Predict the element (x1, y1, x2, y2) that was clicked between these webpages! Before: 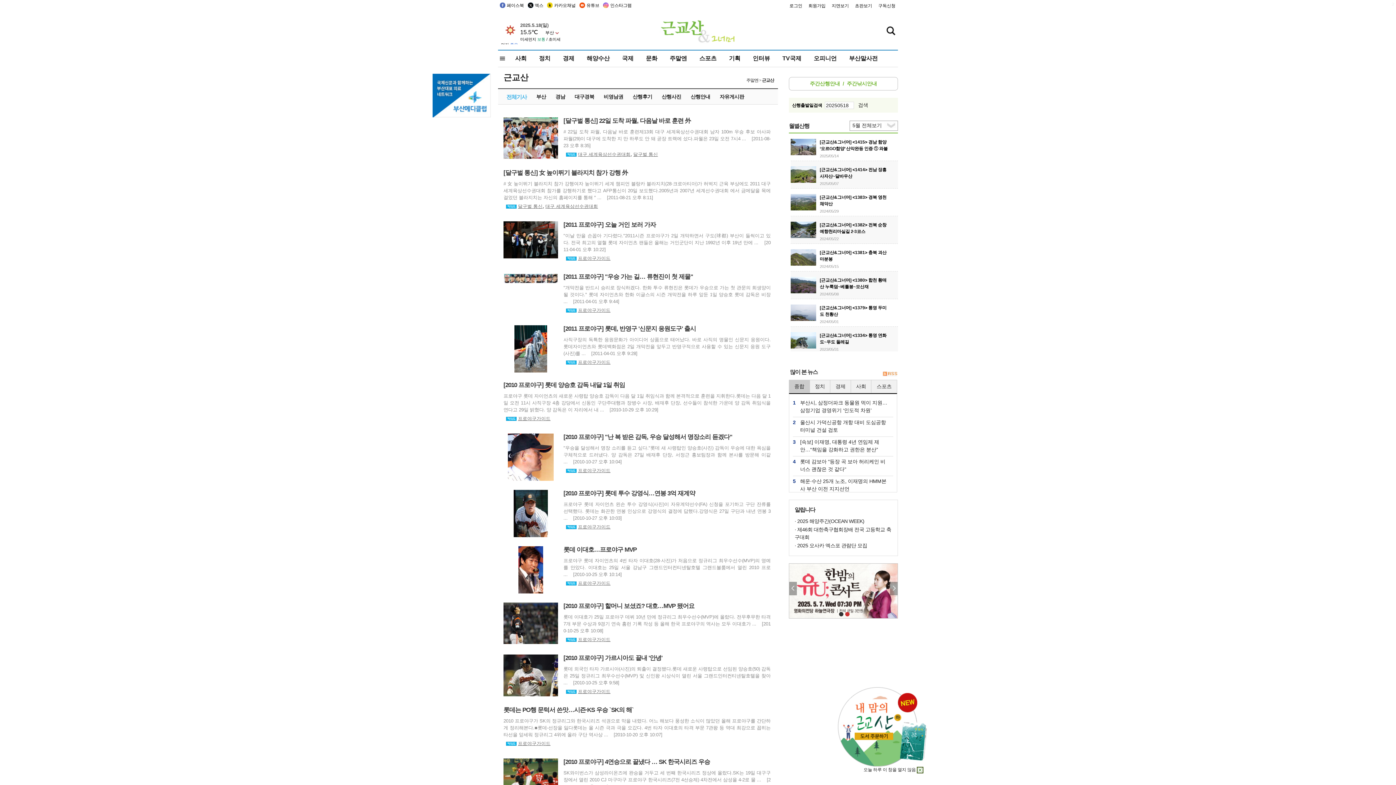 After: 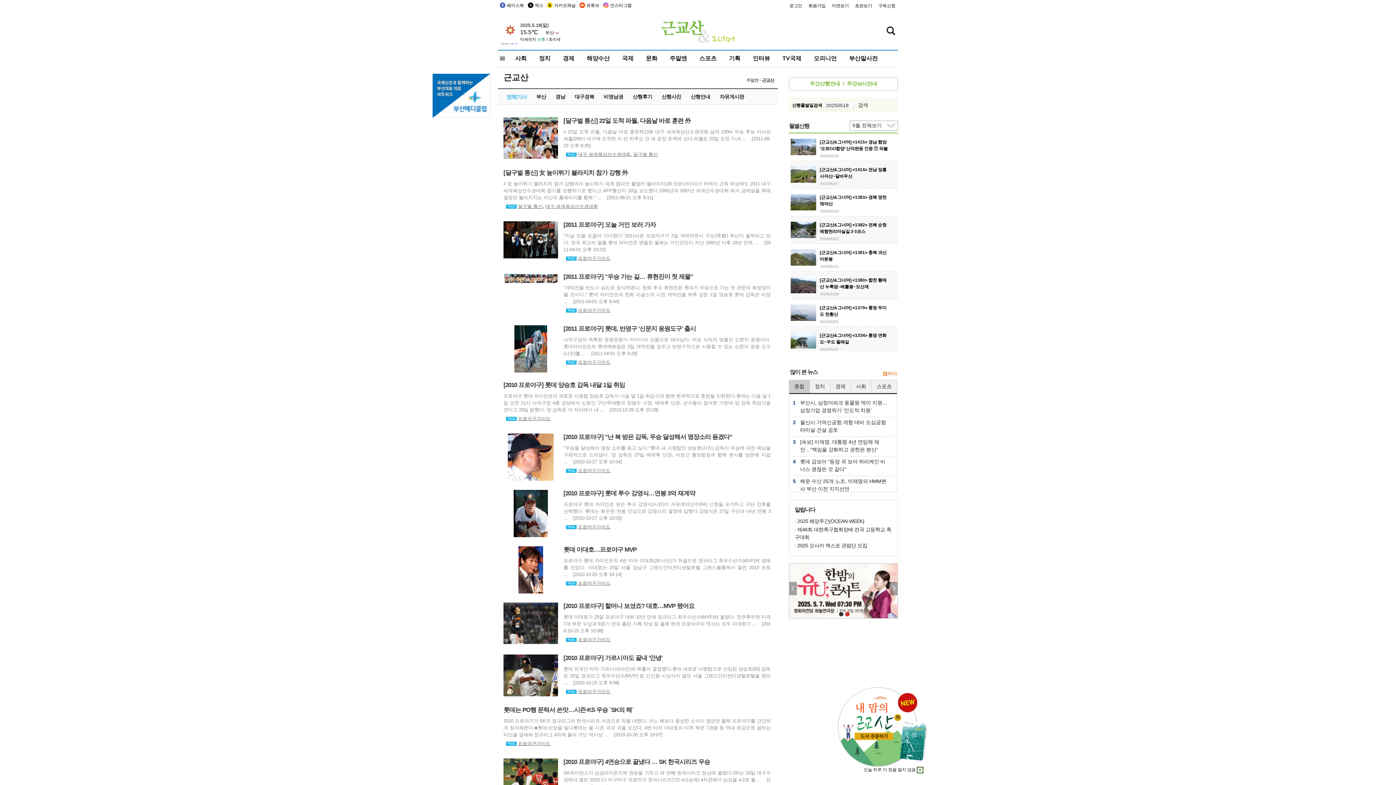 Action: bbox: (837, 724, 927, 729)